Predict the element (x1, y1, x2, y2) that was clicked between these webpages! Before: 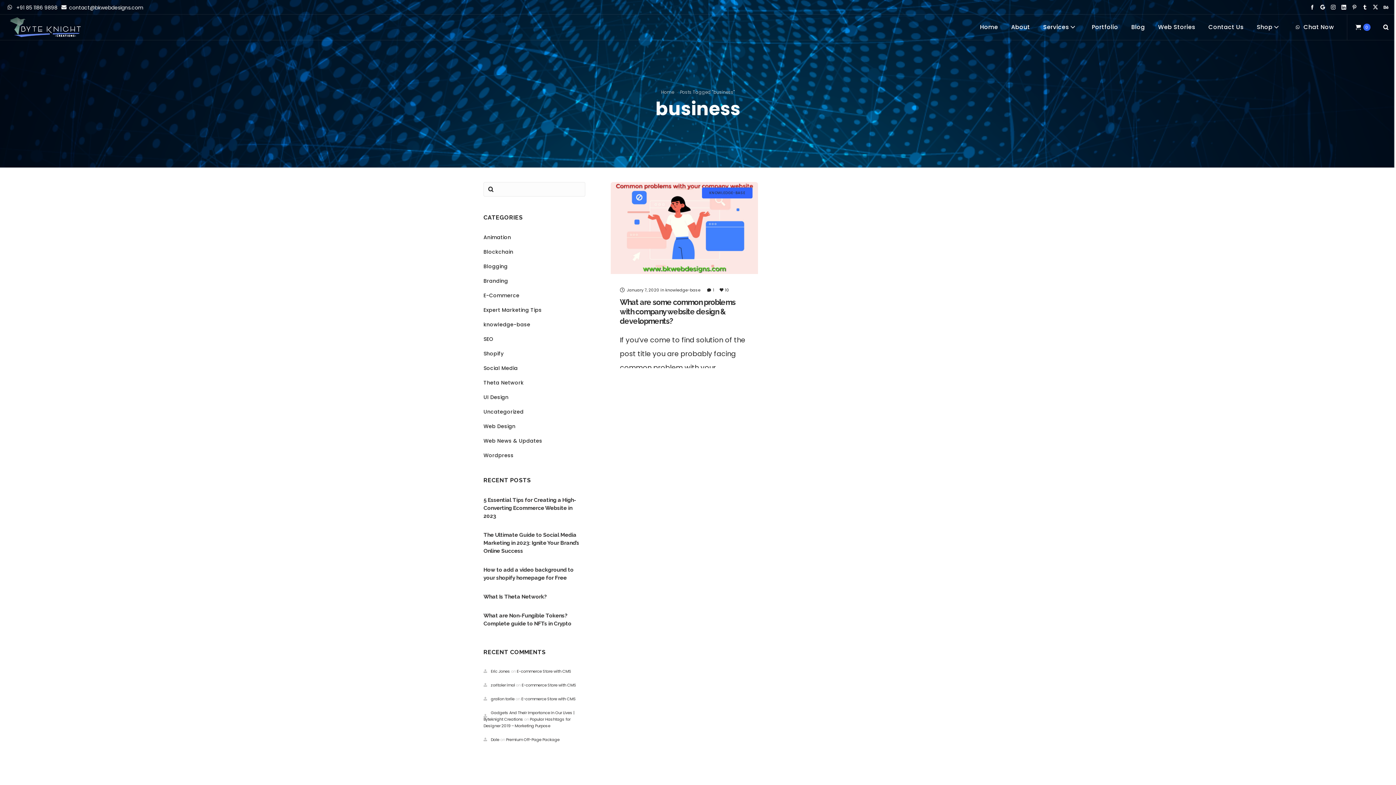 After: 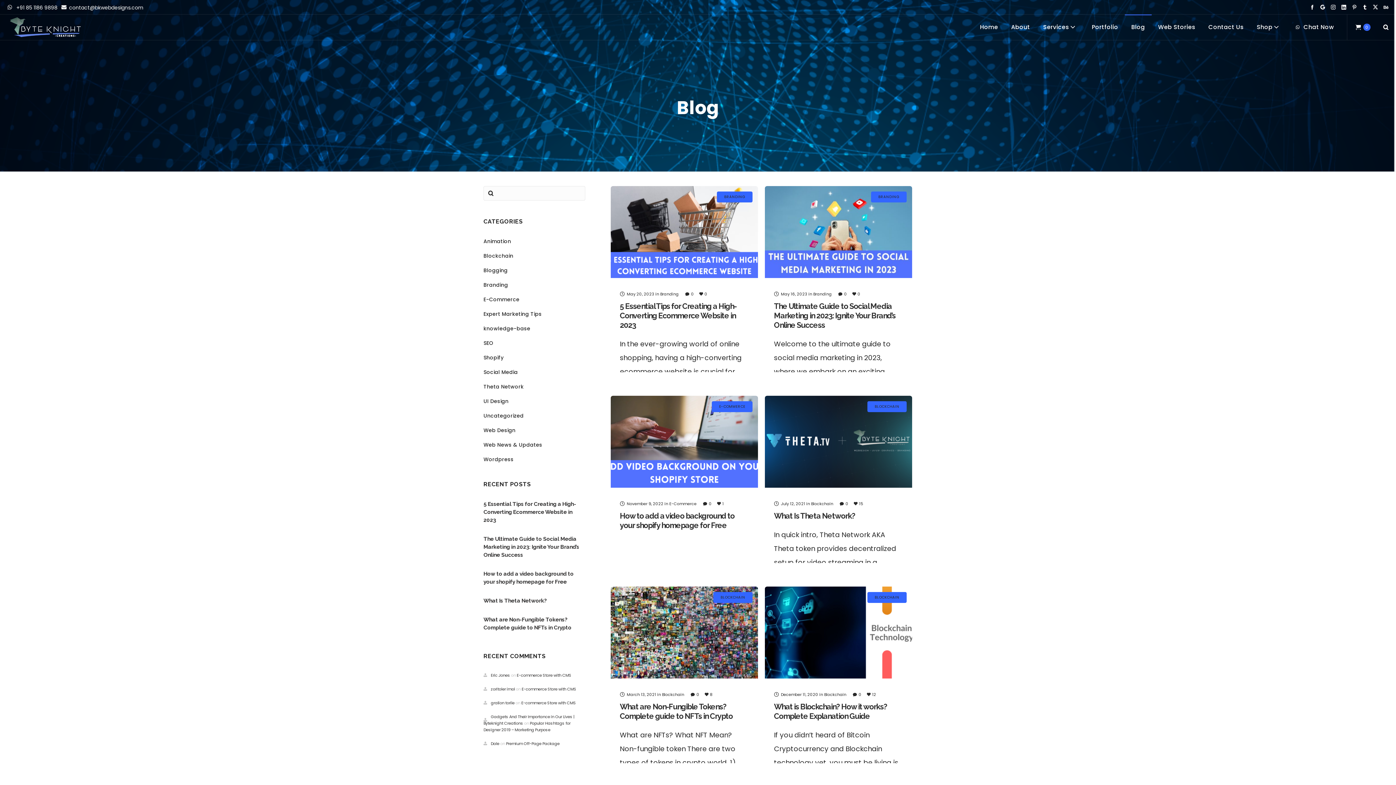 Action: bbox: (1131, 14, 1145, 40) label: Blog